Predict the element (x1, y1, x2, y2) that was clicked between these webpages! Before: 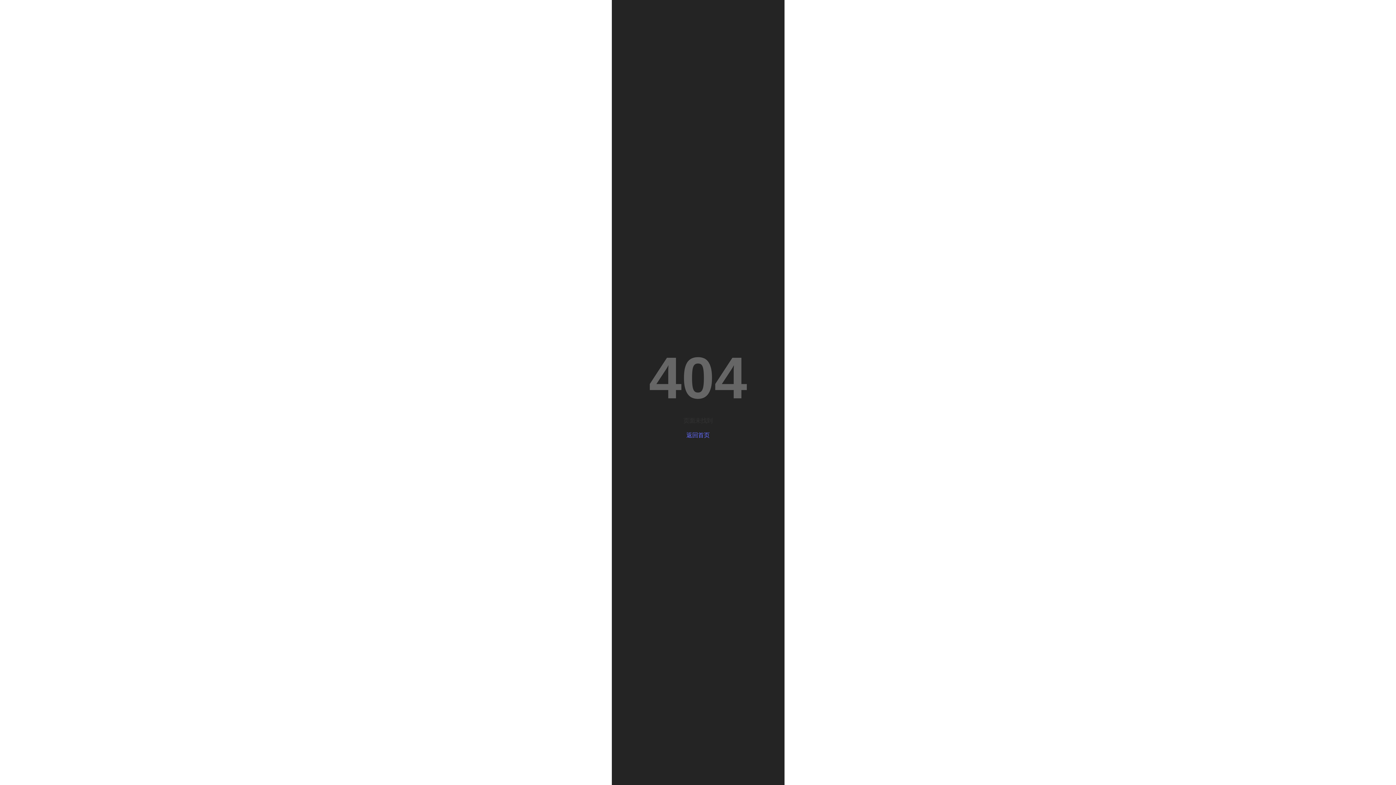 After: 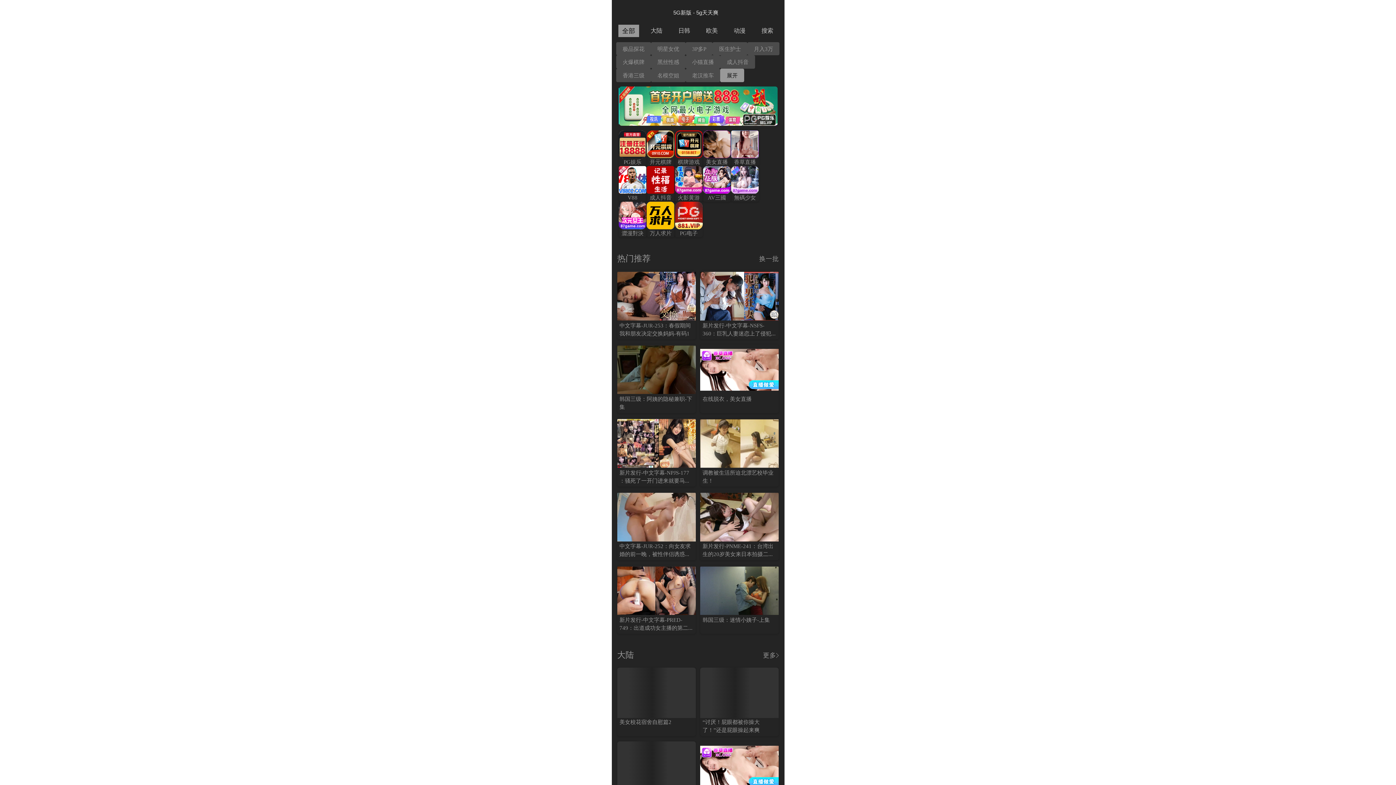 Action: label: 返回首页 bbox: (626, 431, 769, 439)